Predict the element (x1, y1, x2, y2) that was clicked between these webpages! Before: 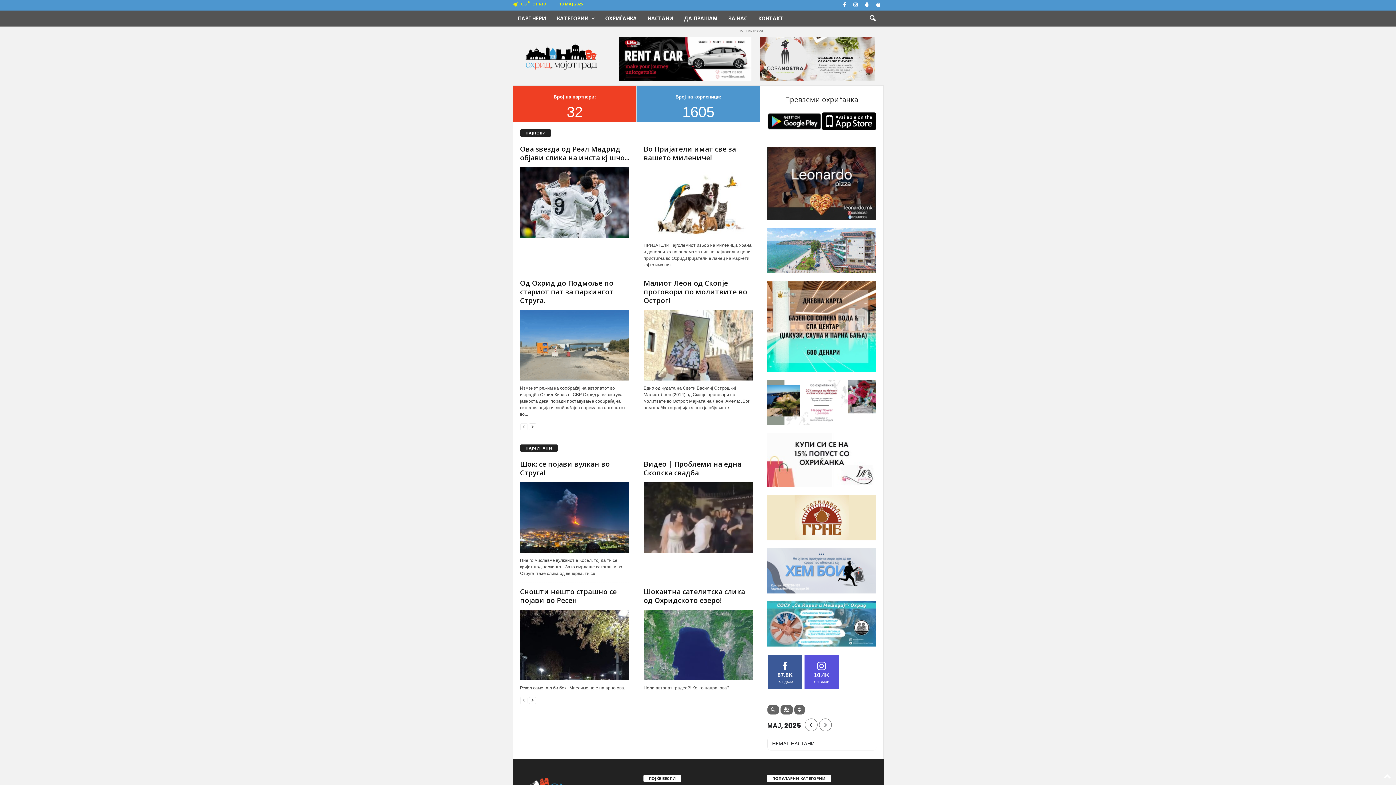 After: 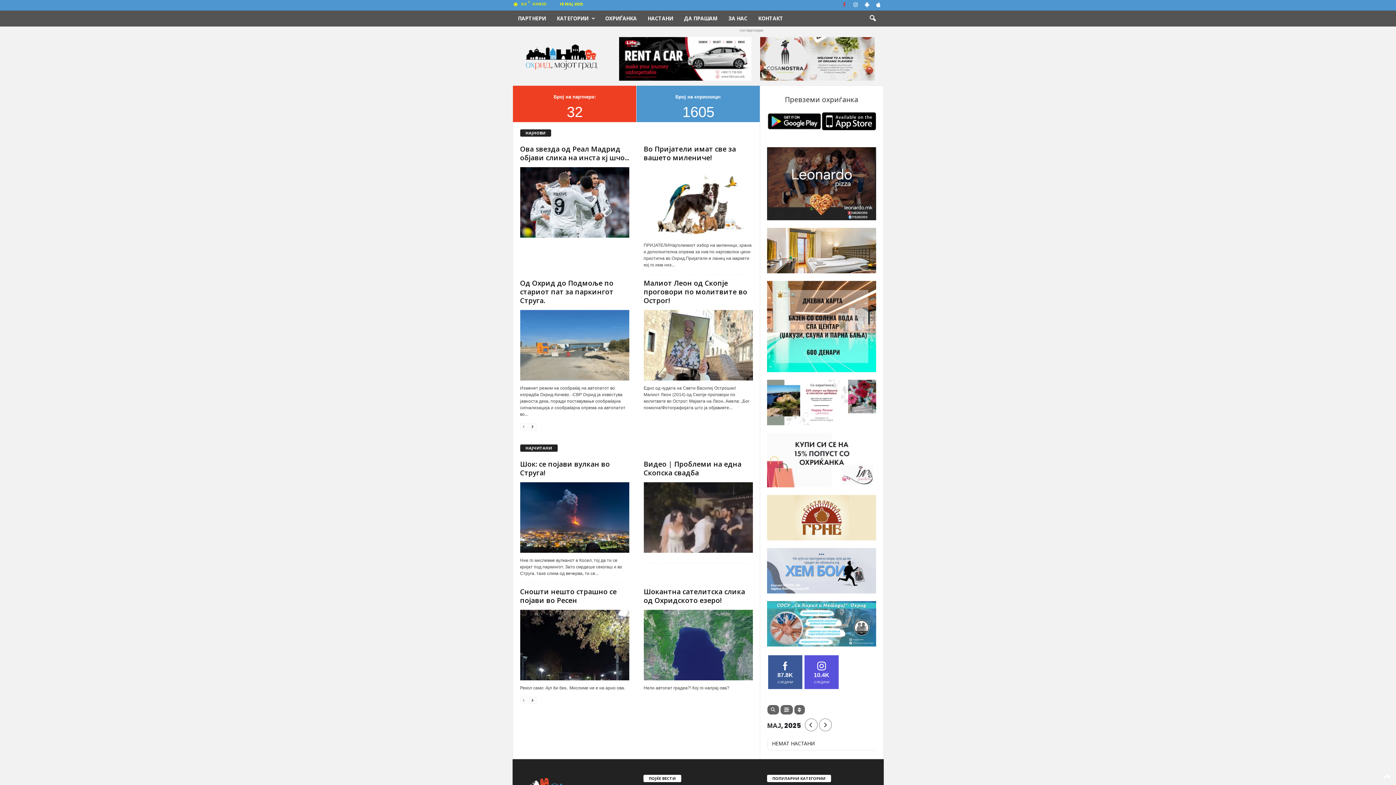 Action: bbox: (840, 0, 848, 10)